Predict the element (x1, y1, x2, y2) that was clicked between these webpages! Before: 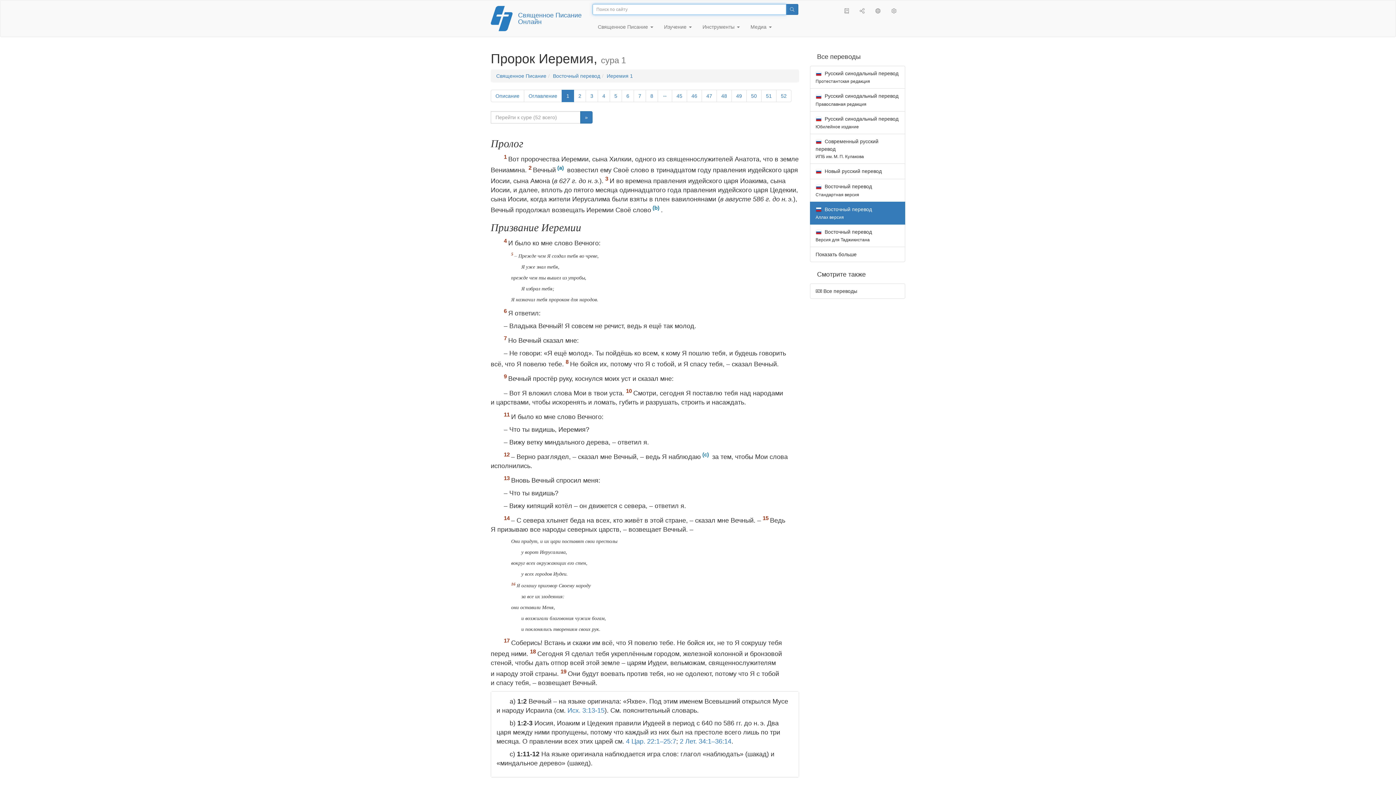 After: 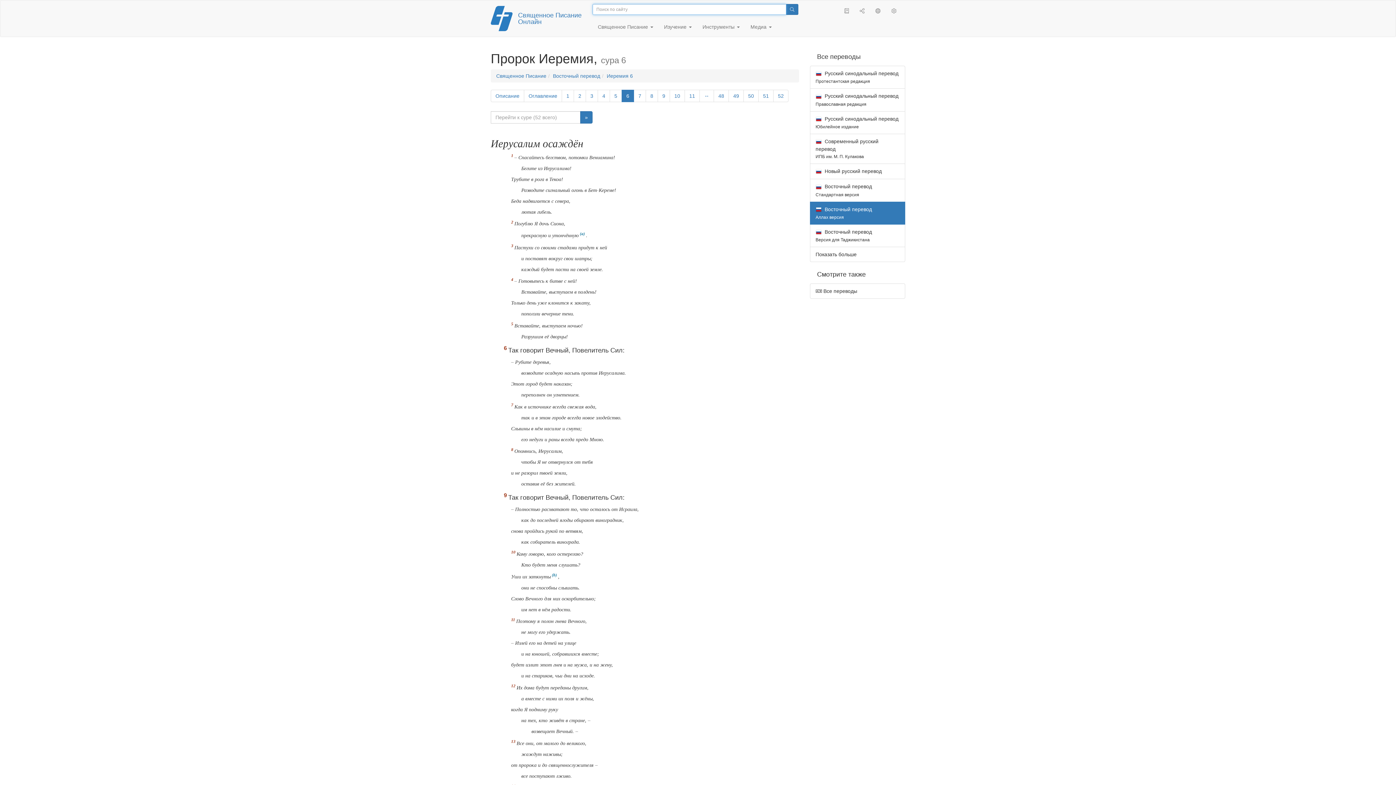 Action: label: 6 bbox: (621, 89, 634, 102)